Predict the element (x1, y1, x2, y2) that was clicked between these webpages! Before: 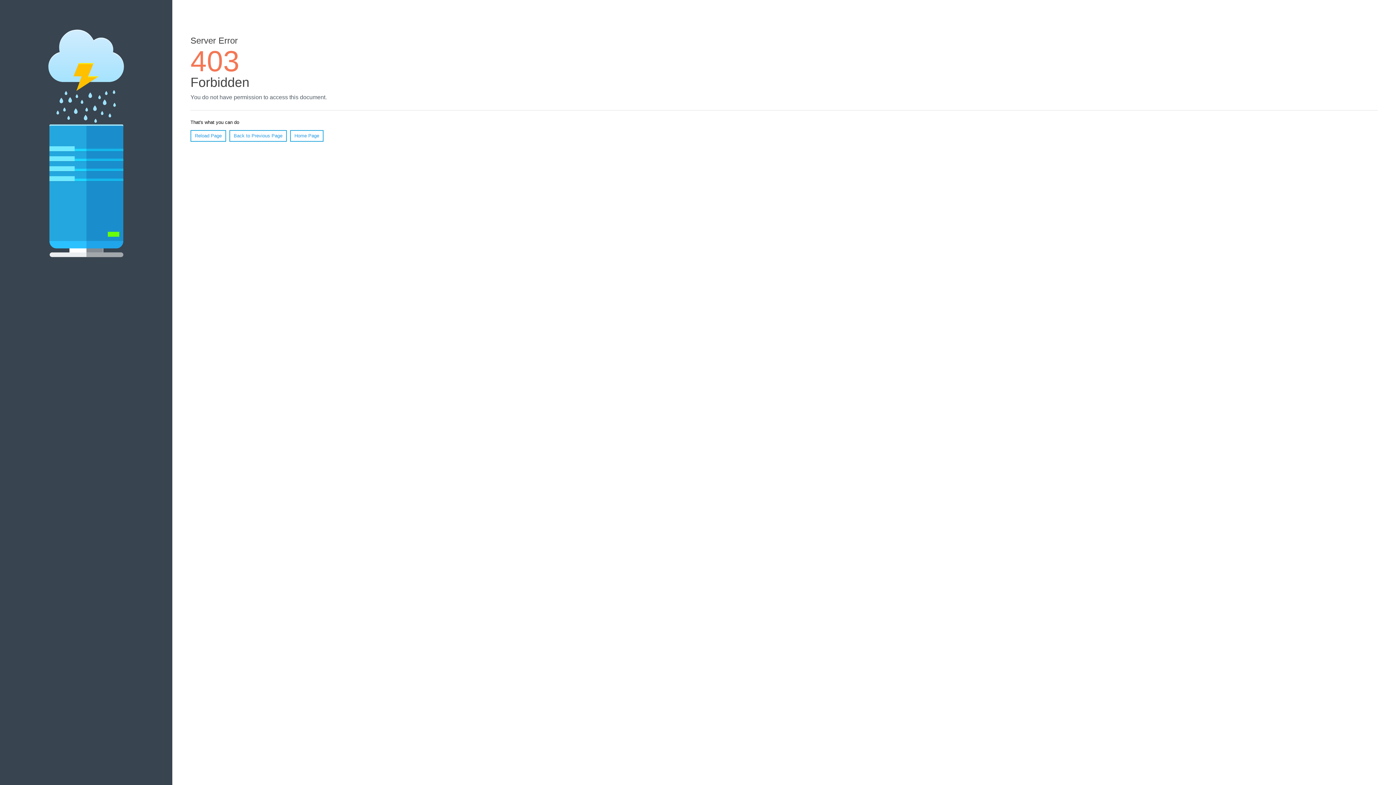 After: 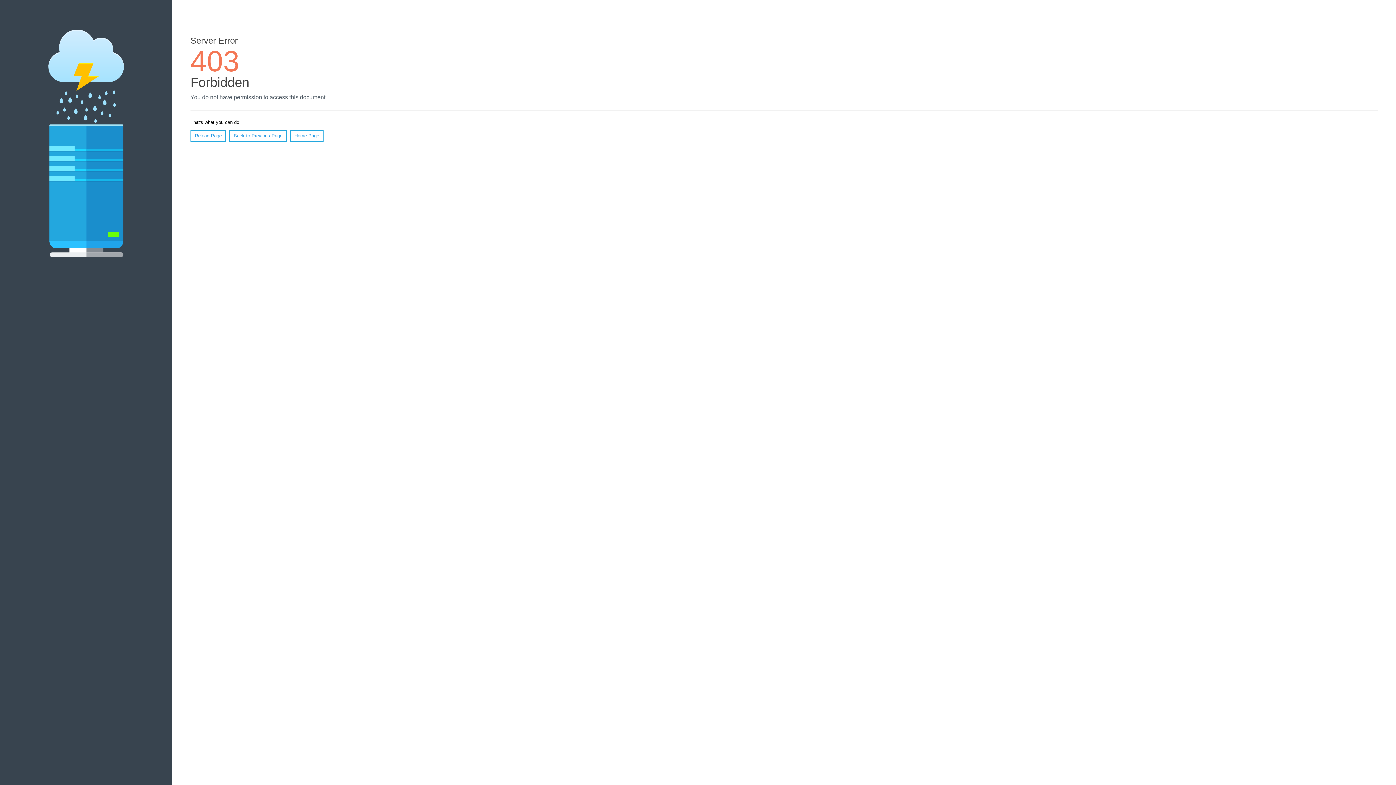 Action: label: Reload Page bbox: (190, 130, 226, 141)